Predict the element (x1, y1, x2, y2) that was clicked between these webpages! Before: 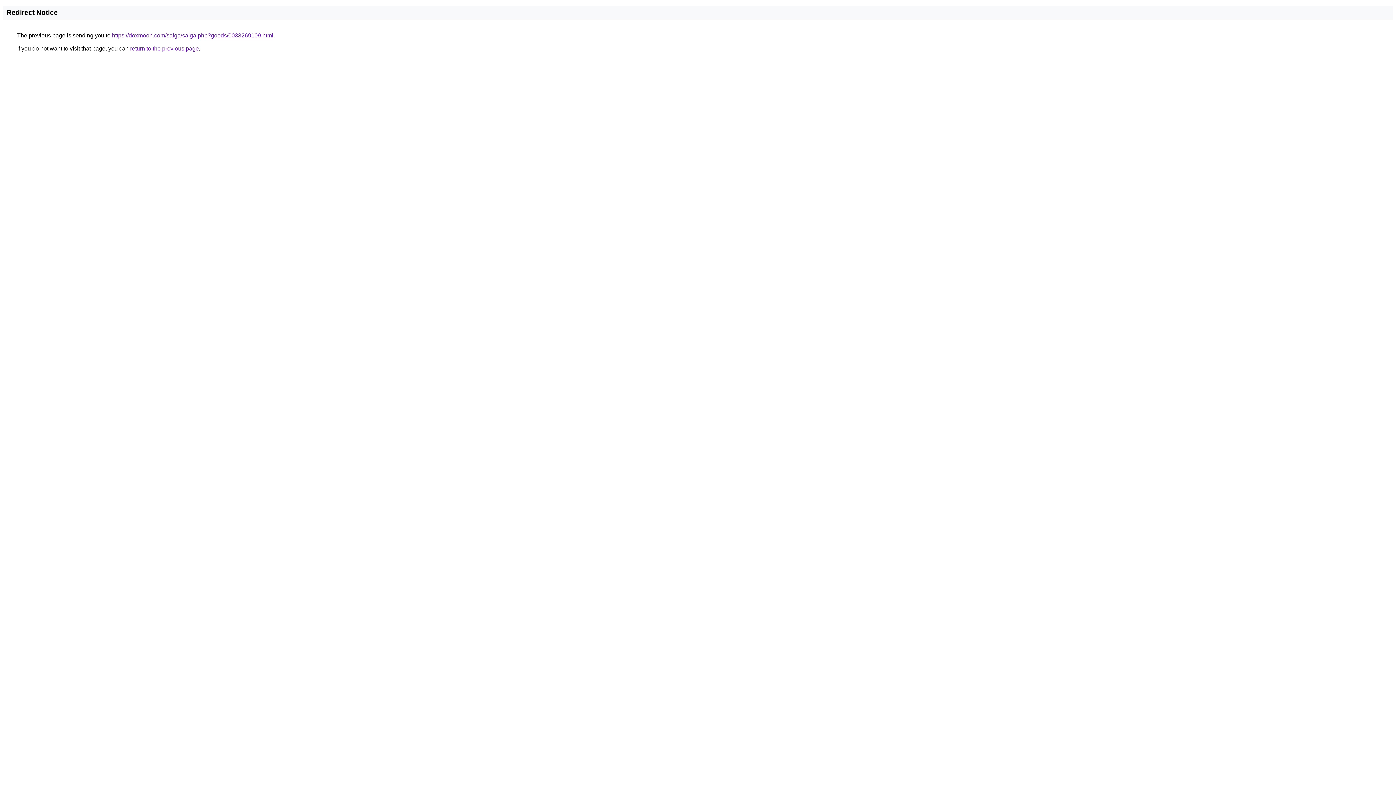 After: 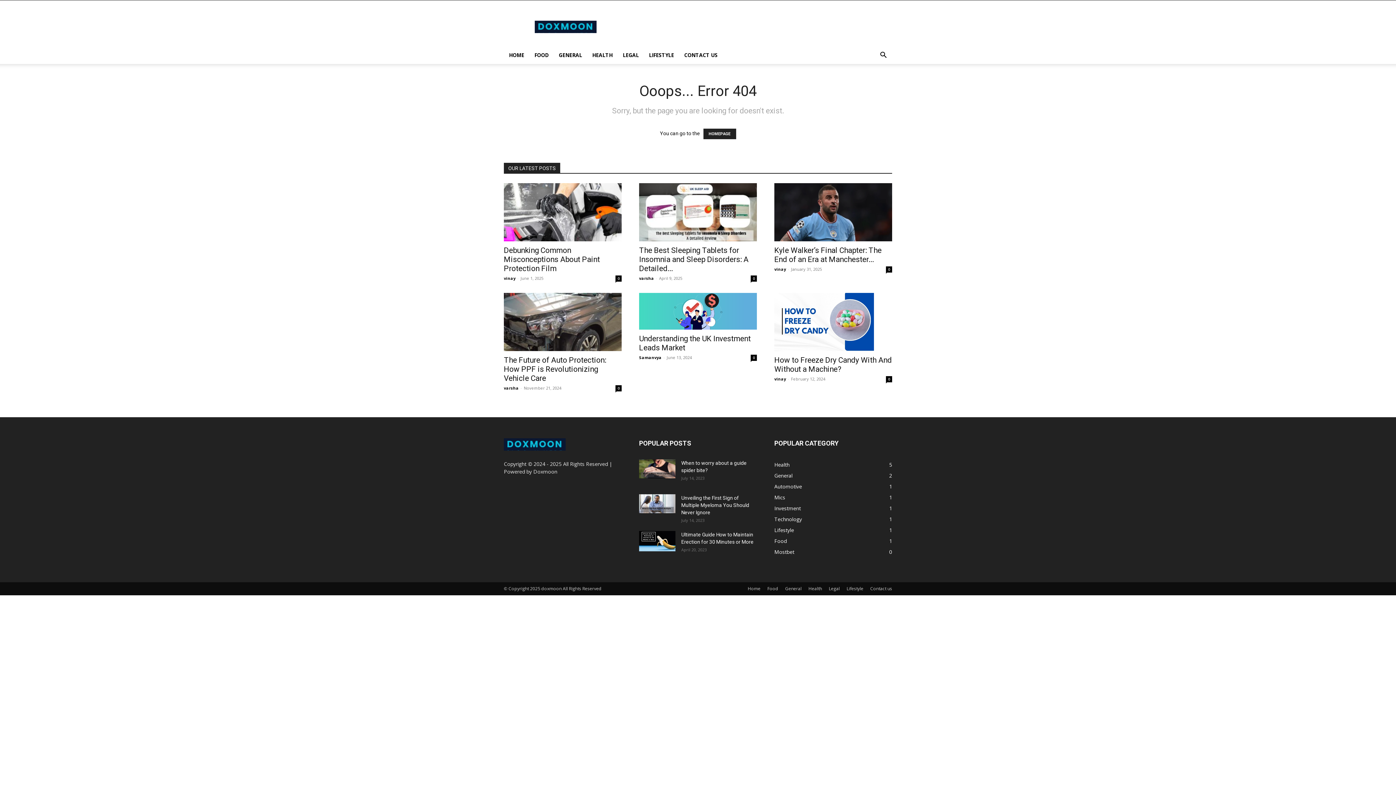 Action: label: https://doxmoon.com/saiga/saiga.php?goods/0033269109.html bbox: (112, 32, 273, 38)